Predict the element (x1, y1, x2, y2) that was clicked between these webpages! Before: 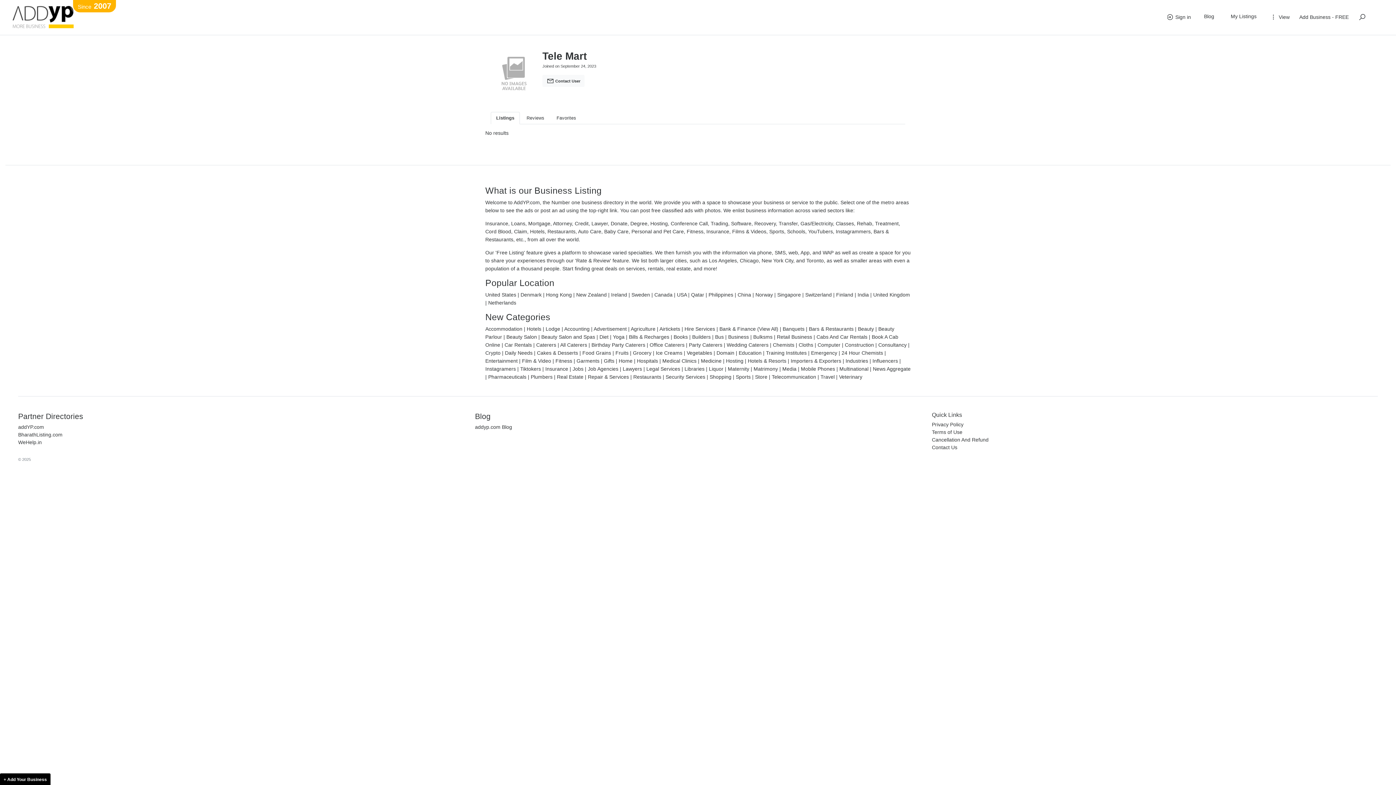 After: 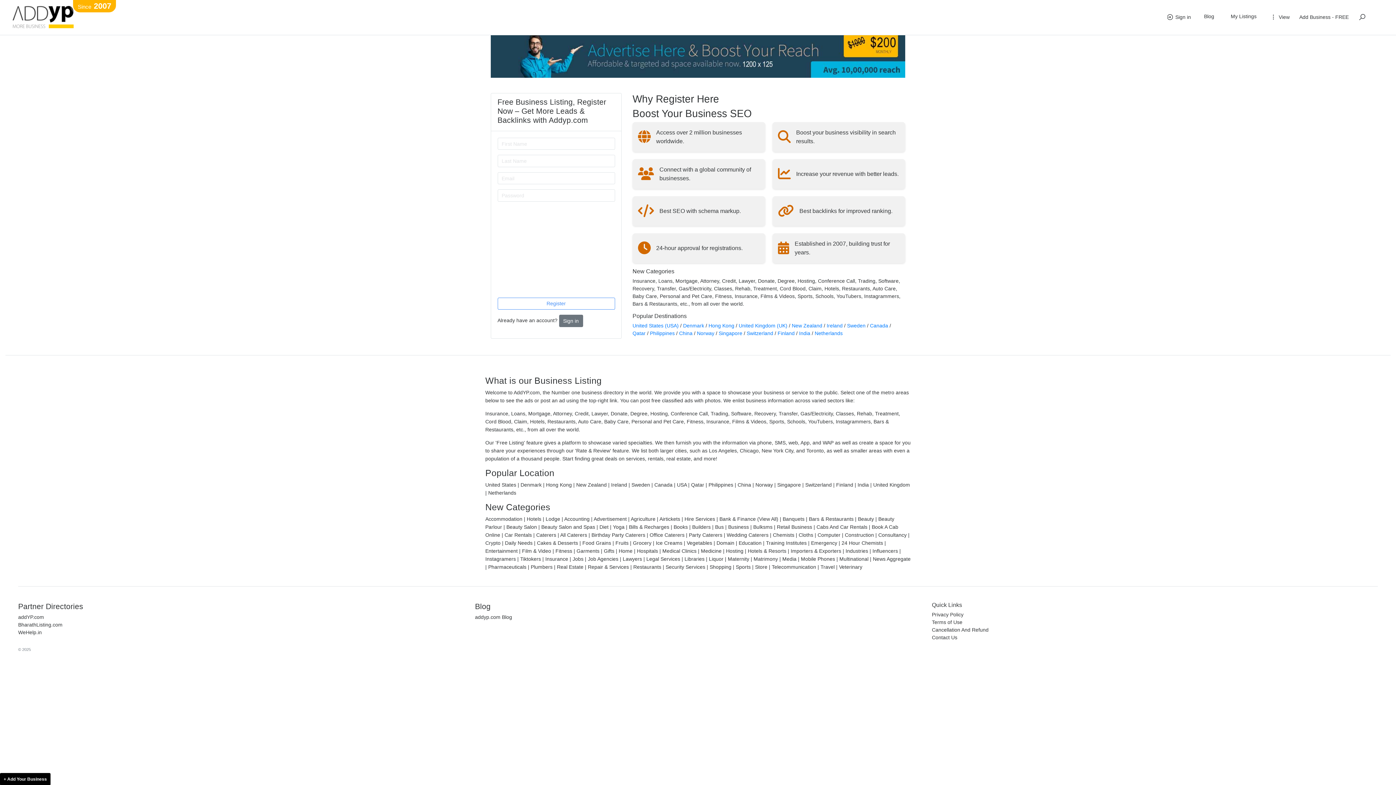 Action: label: Grocery bbox: (633, 350, 651, 355)